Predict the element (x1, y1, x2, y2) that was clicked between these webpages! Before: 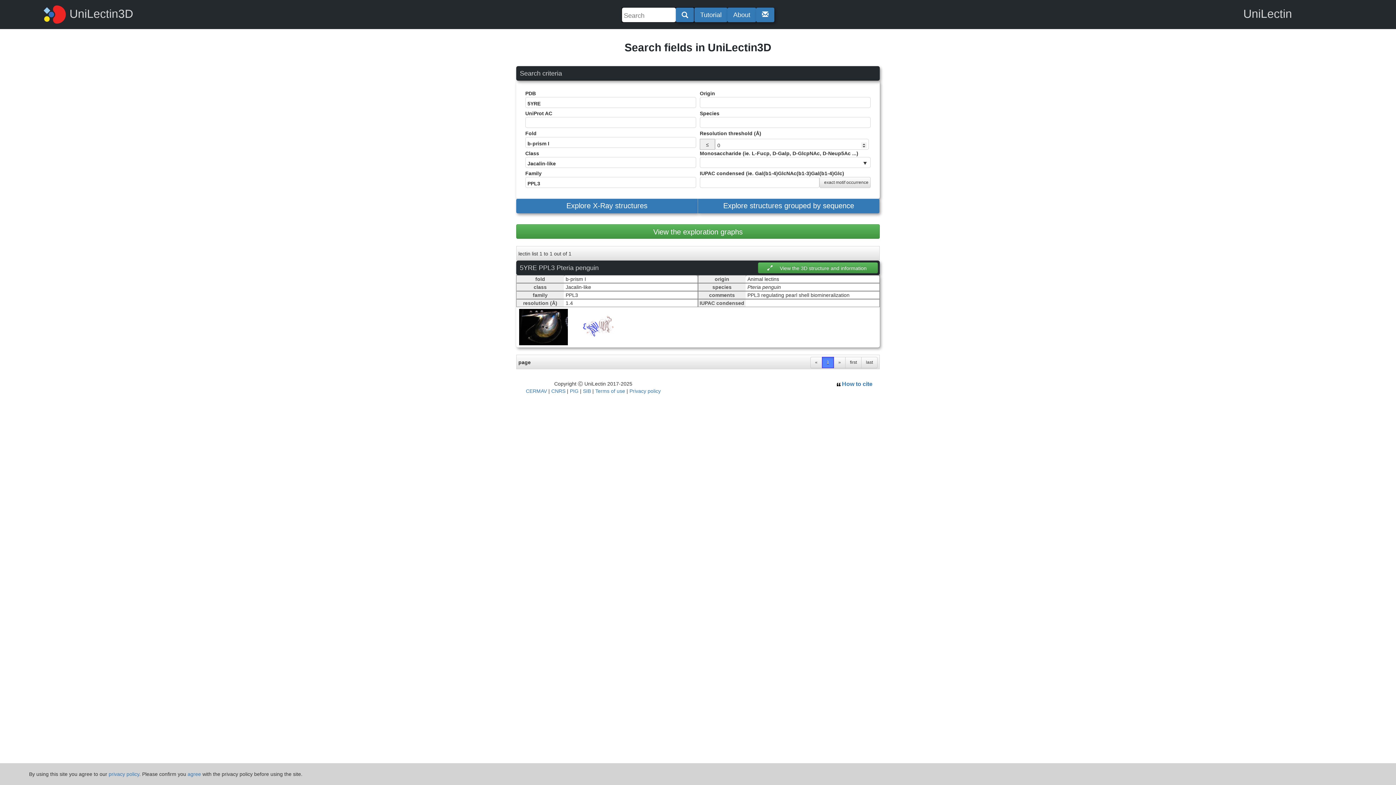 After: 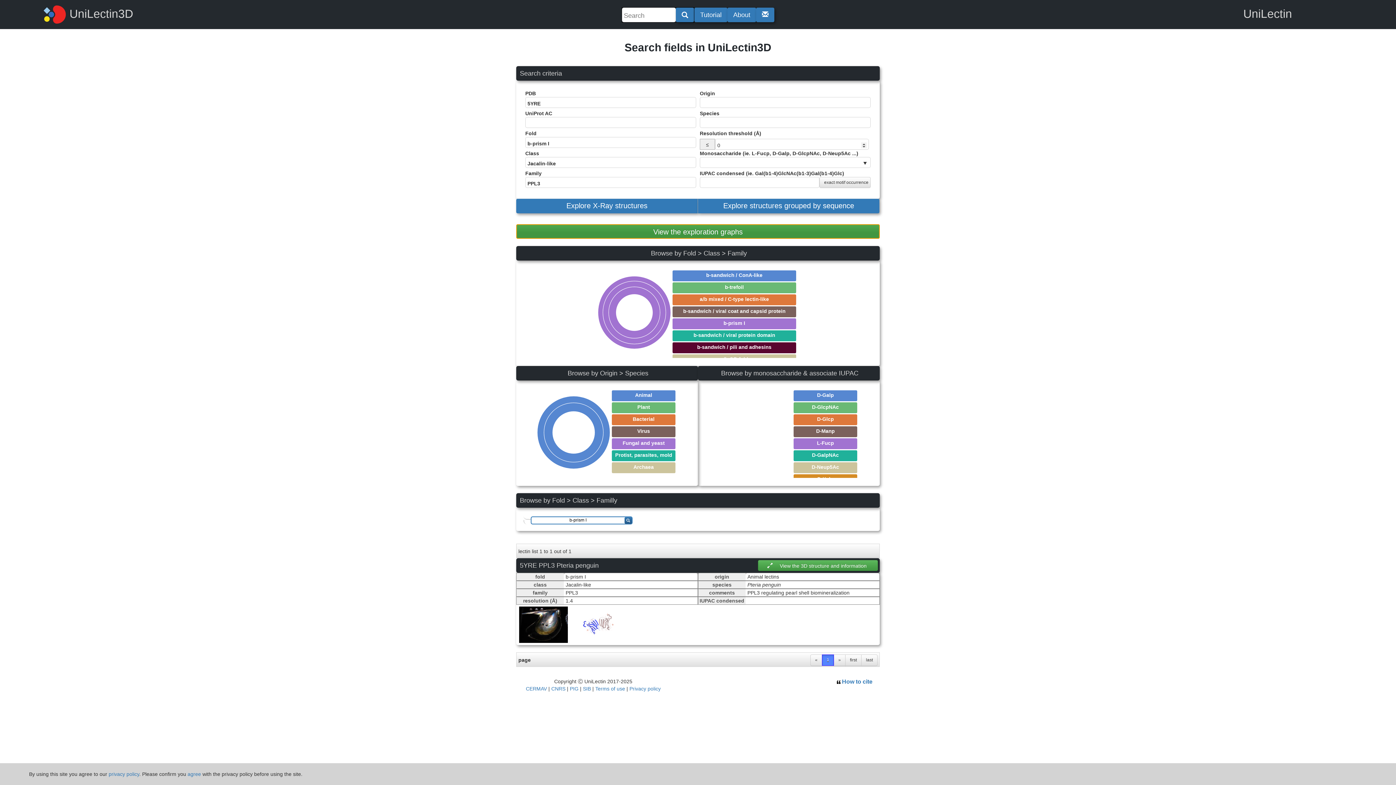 Action: bbox: (516, 224, 880, 238) label: View the exploration graphs